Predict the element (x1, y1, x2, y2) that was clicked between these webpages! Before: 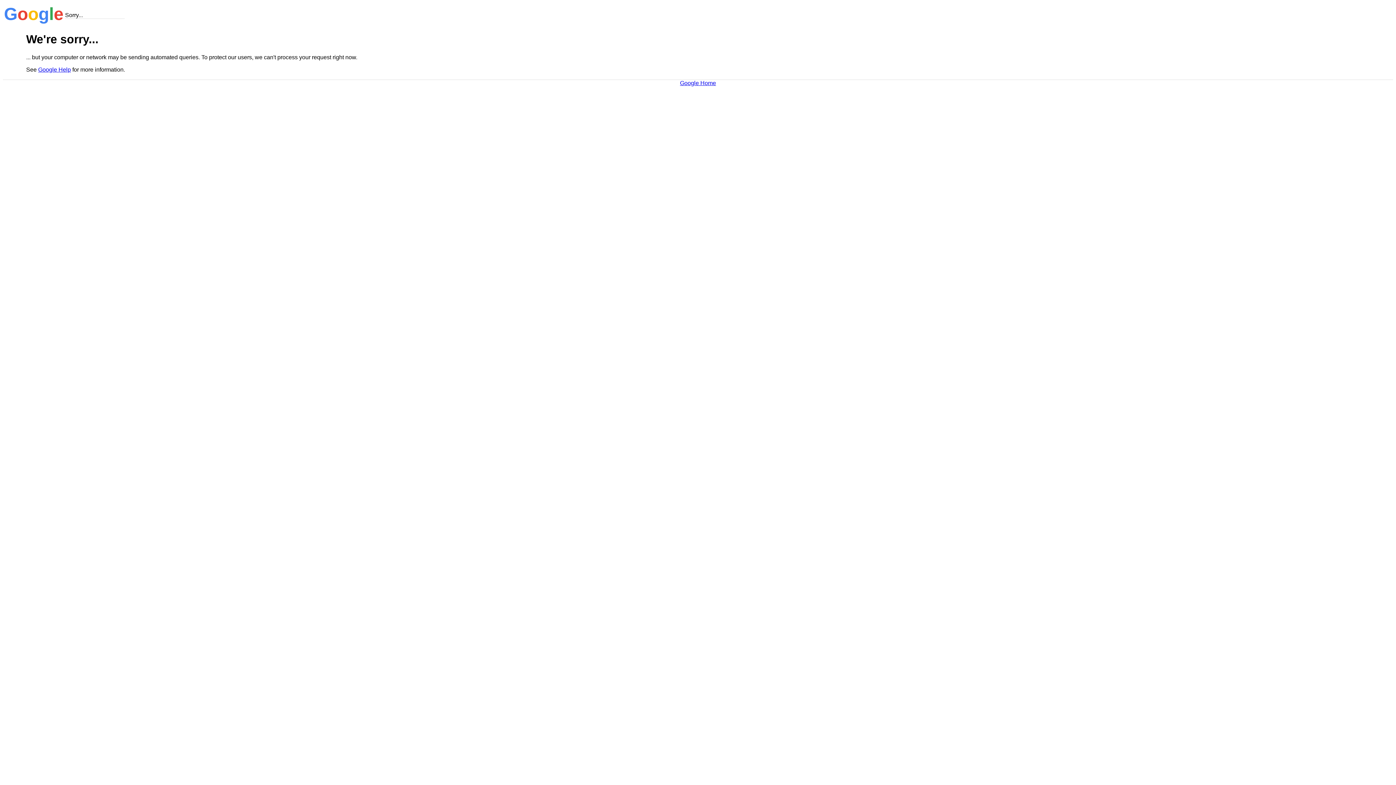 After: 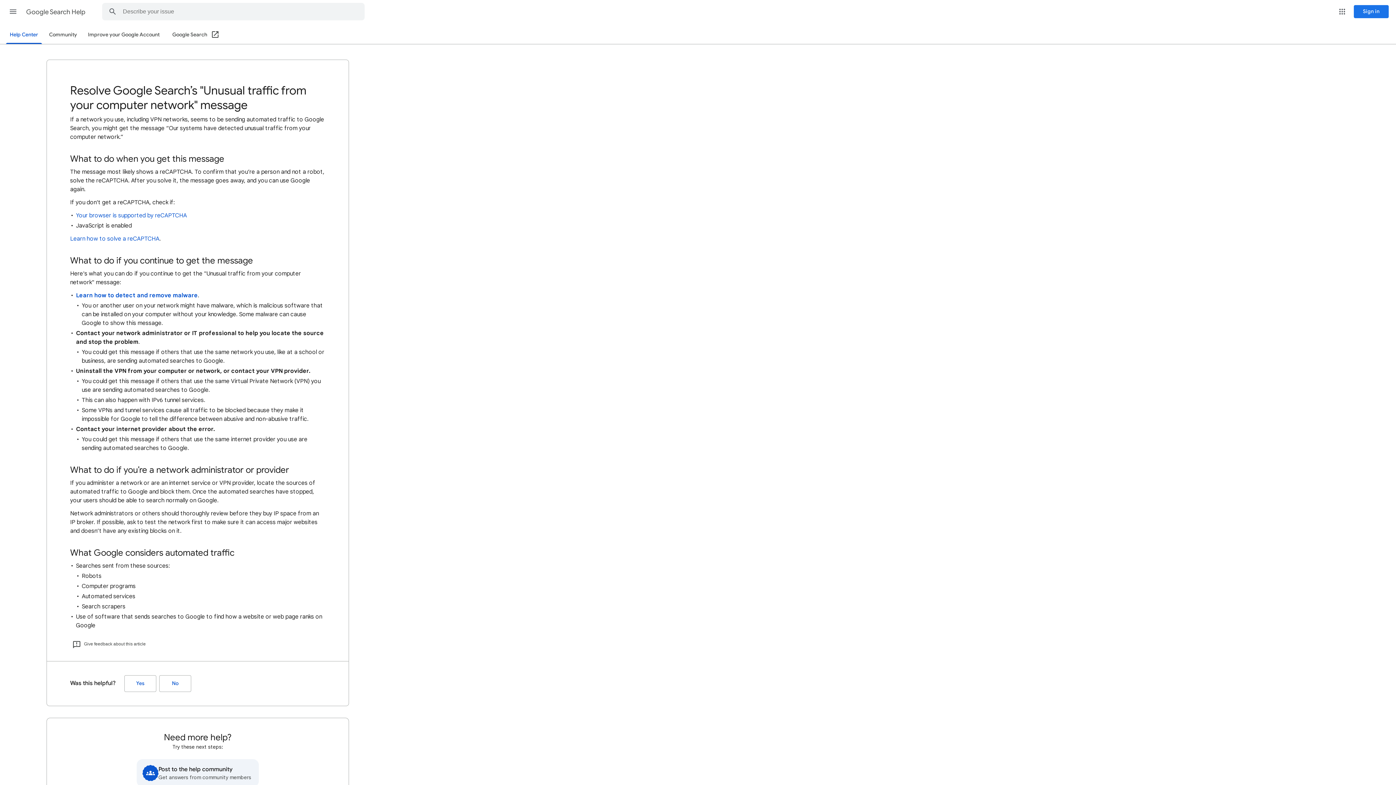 Action: bbox: (38, 66, 70, 72) label: Google Help